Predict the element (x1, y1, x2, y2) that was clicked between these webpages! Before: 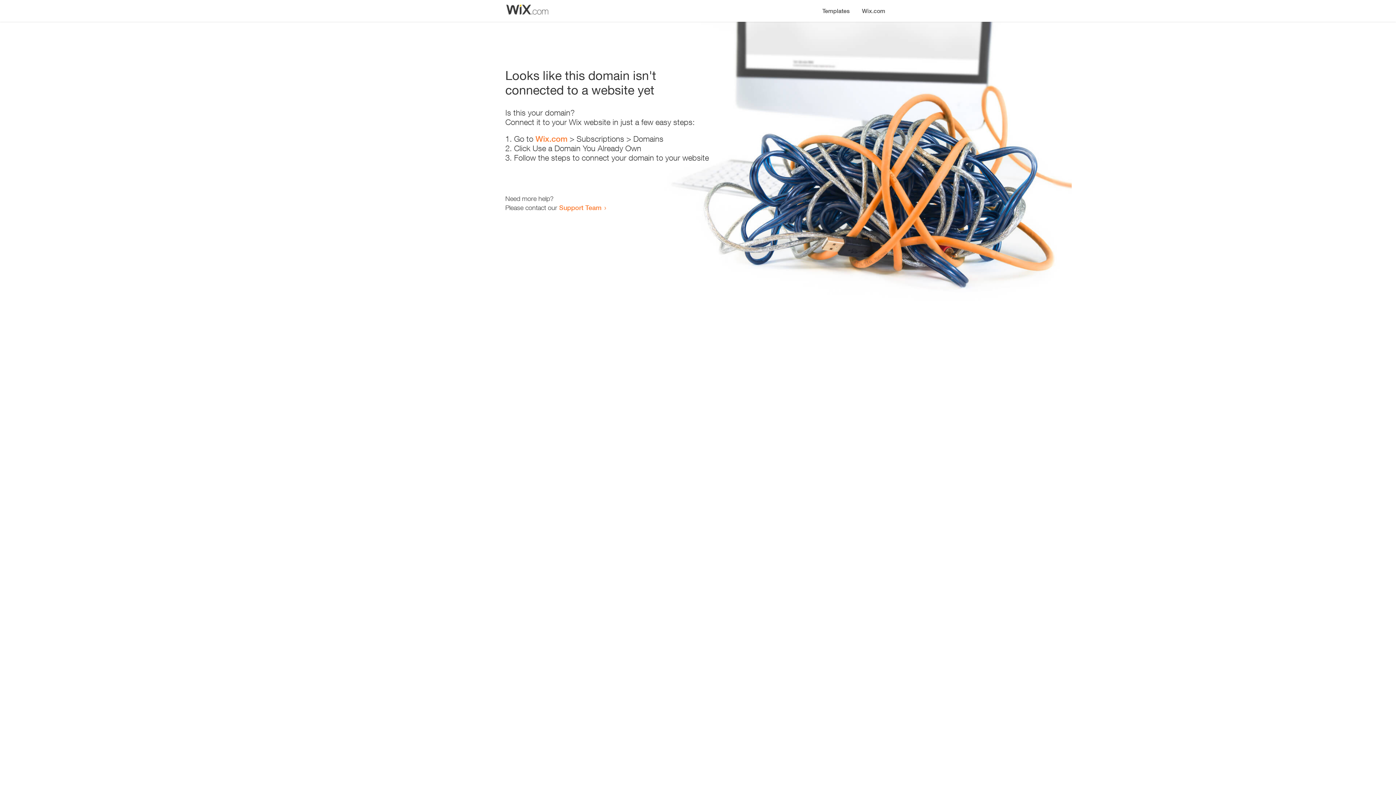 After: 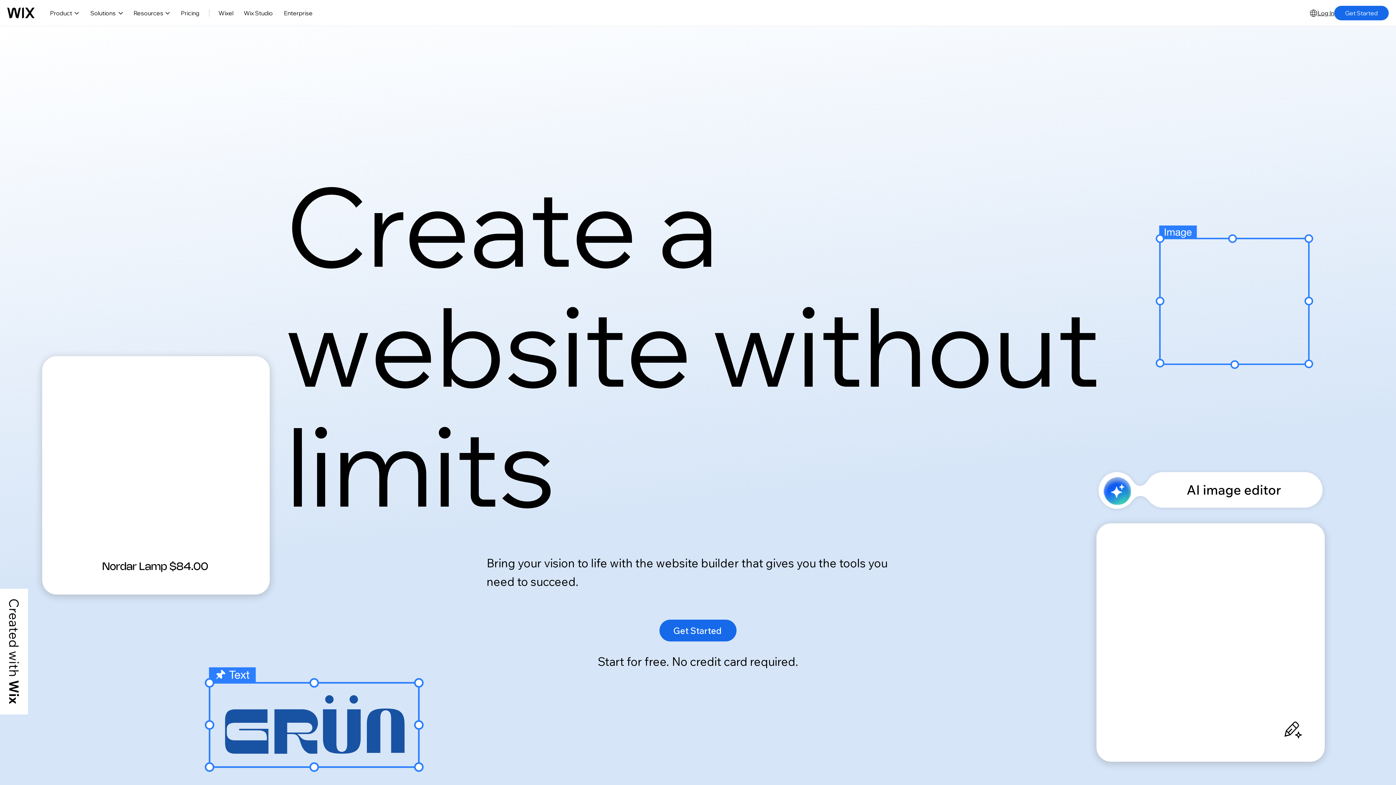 Action: bbox: (535, 134, 567, 143) label: Wix.com